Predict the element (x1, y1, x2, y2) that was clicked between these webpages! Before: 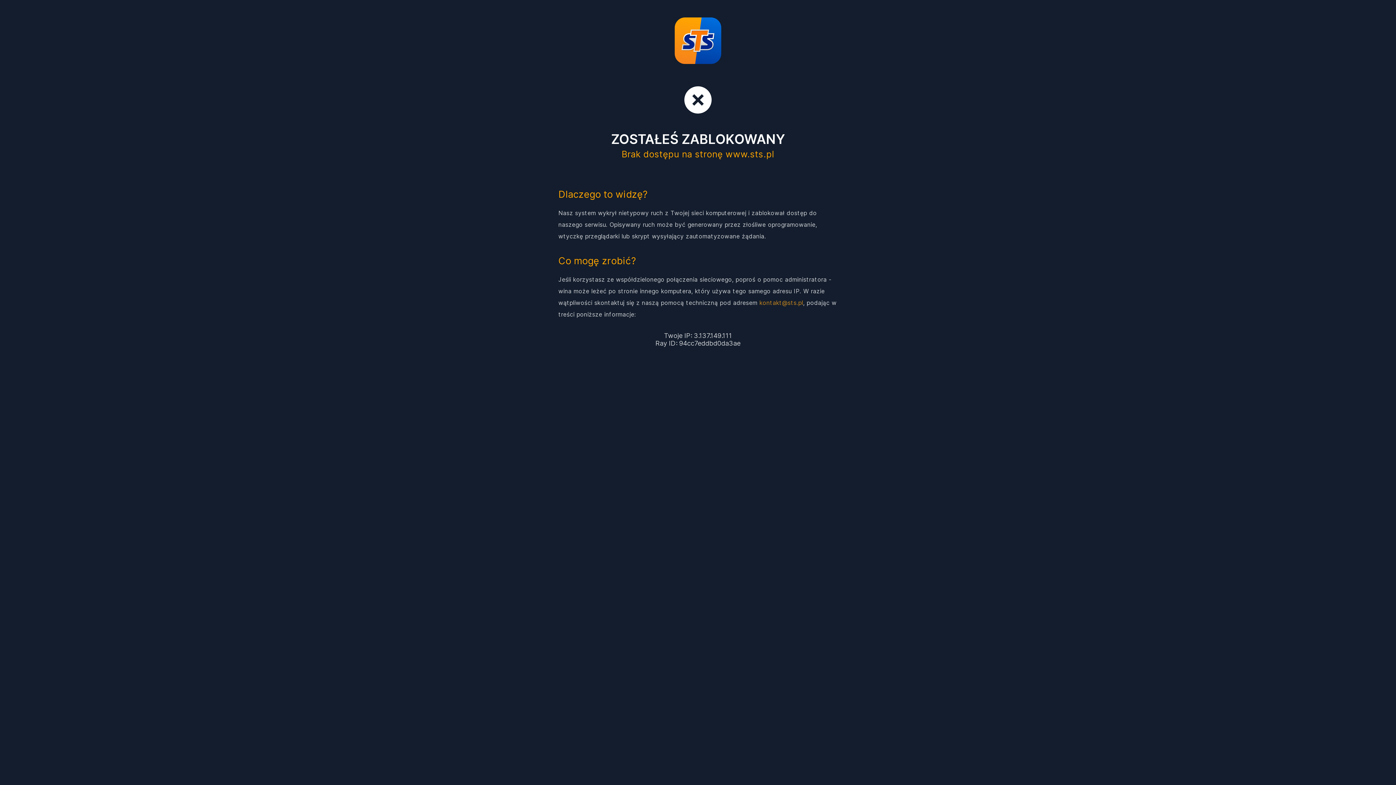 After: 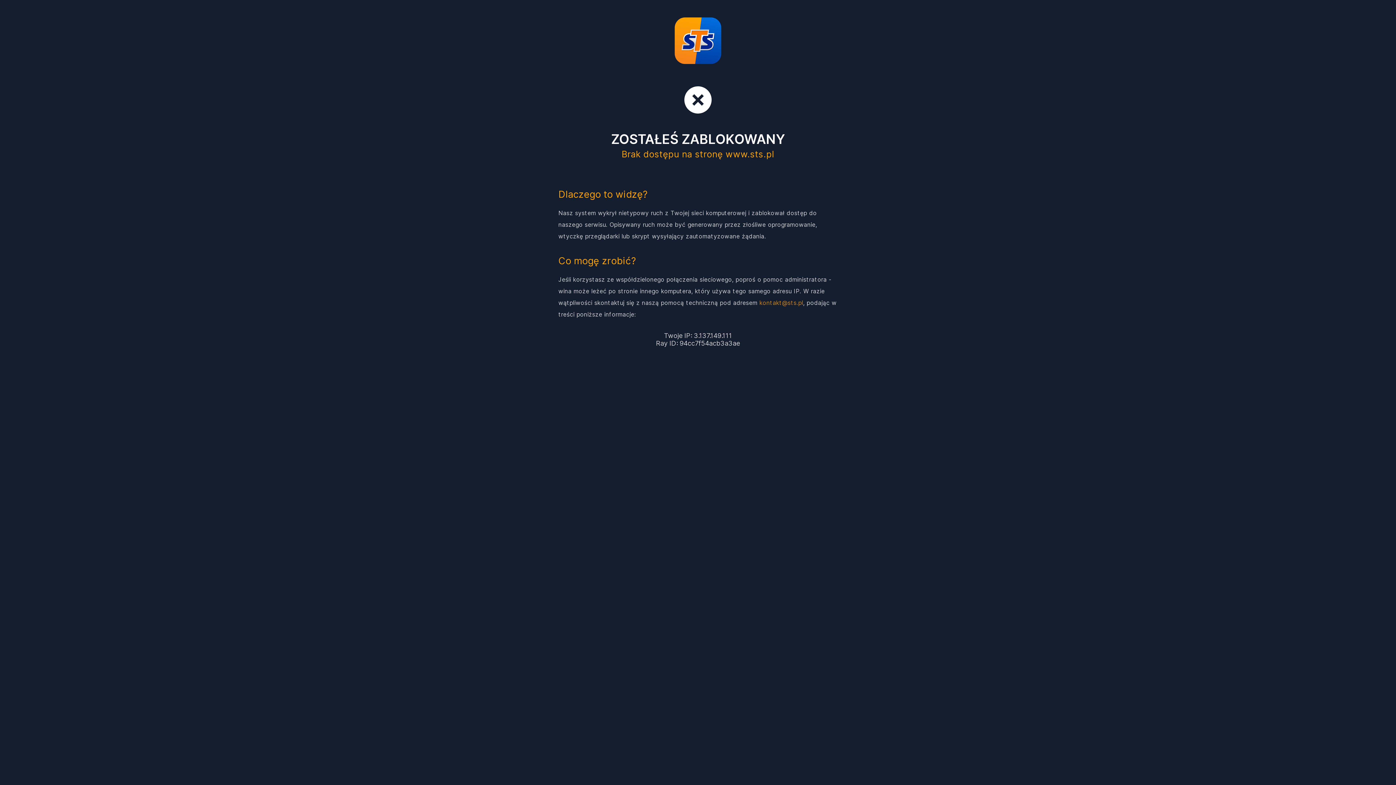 Action: label: kontakt@sts.pl bbox: (759, 299, 803, 306)